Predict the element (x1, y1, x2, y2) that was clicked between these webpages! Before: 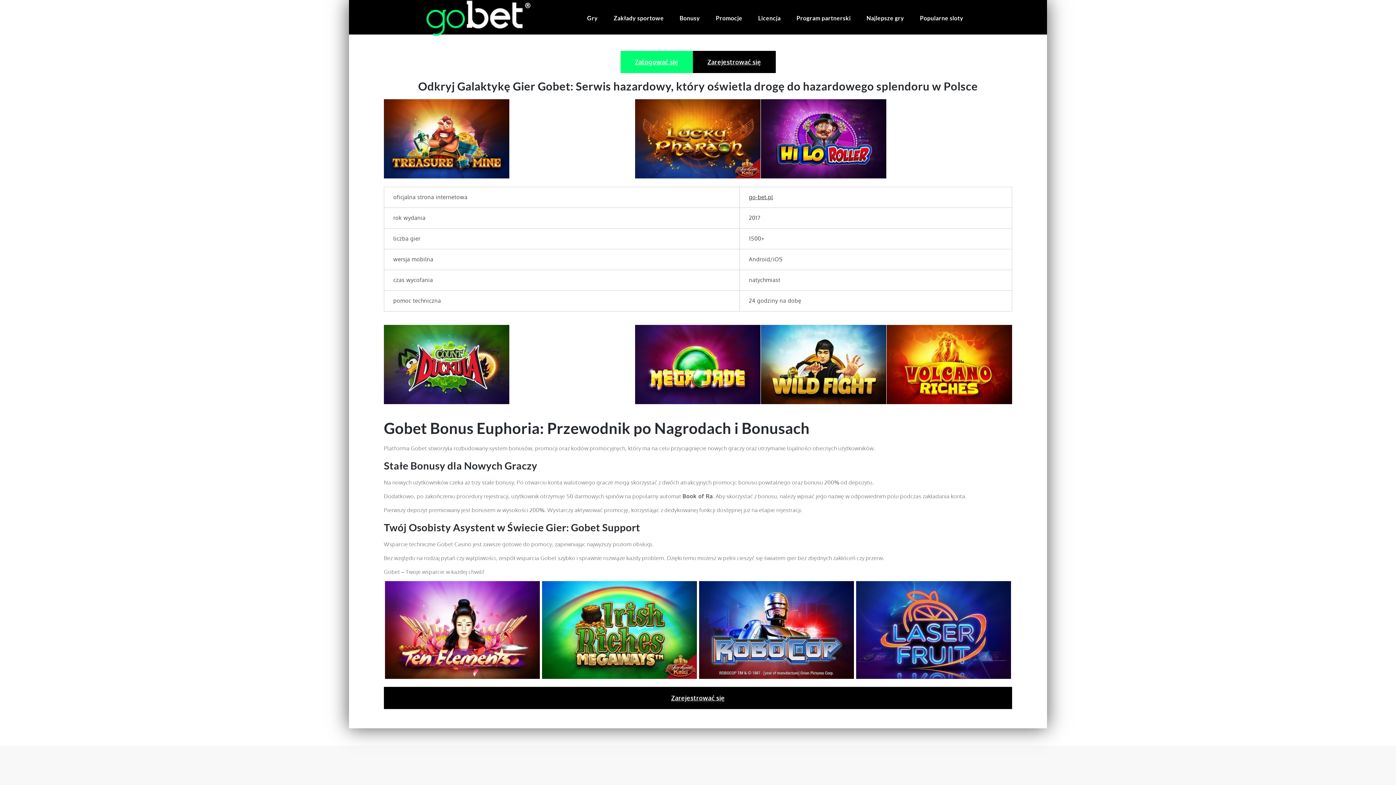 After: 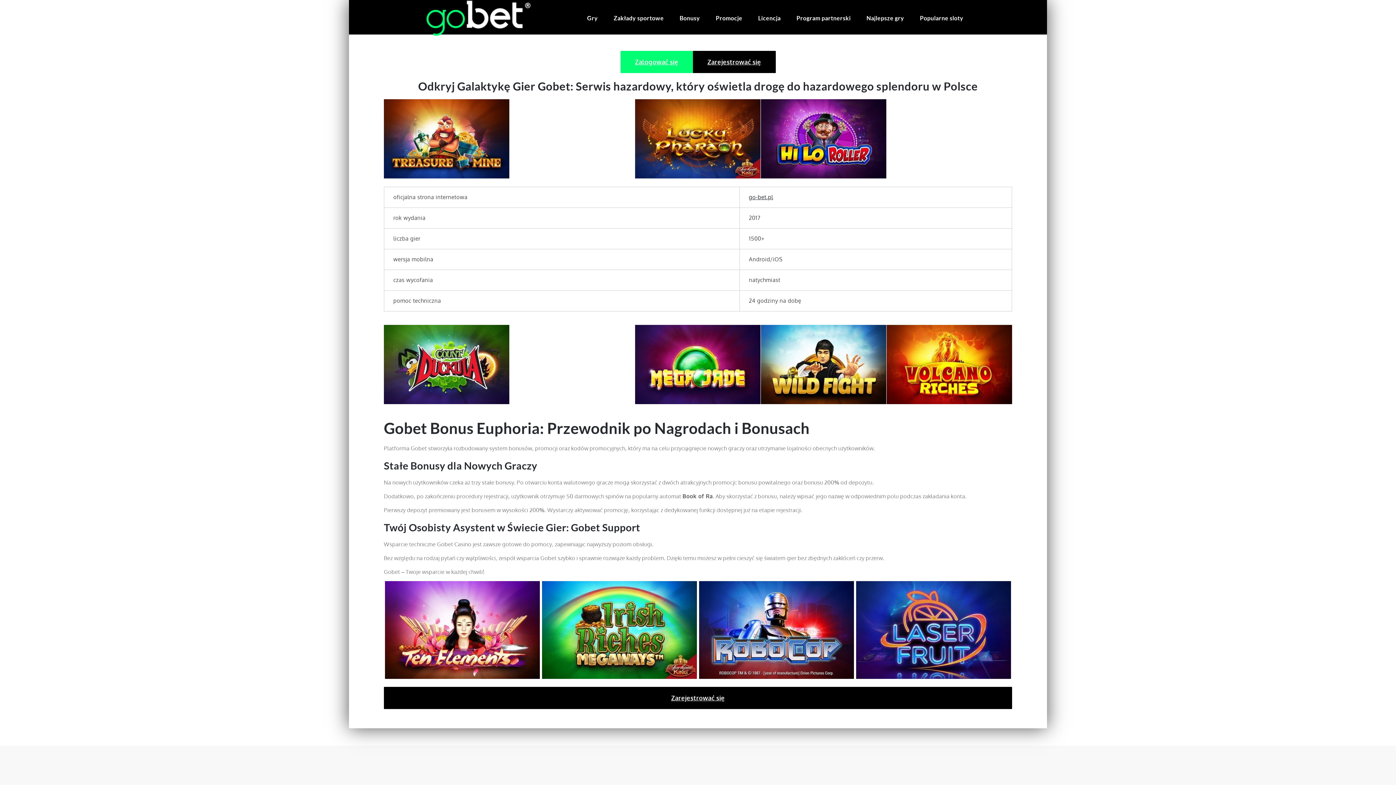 Action: bbox: (425, 0, 532, 36)